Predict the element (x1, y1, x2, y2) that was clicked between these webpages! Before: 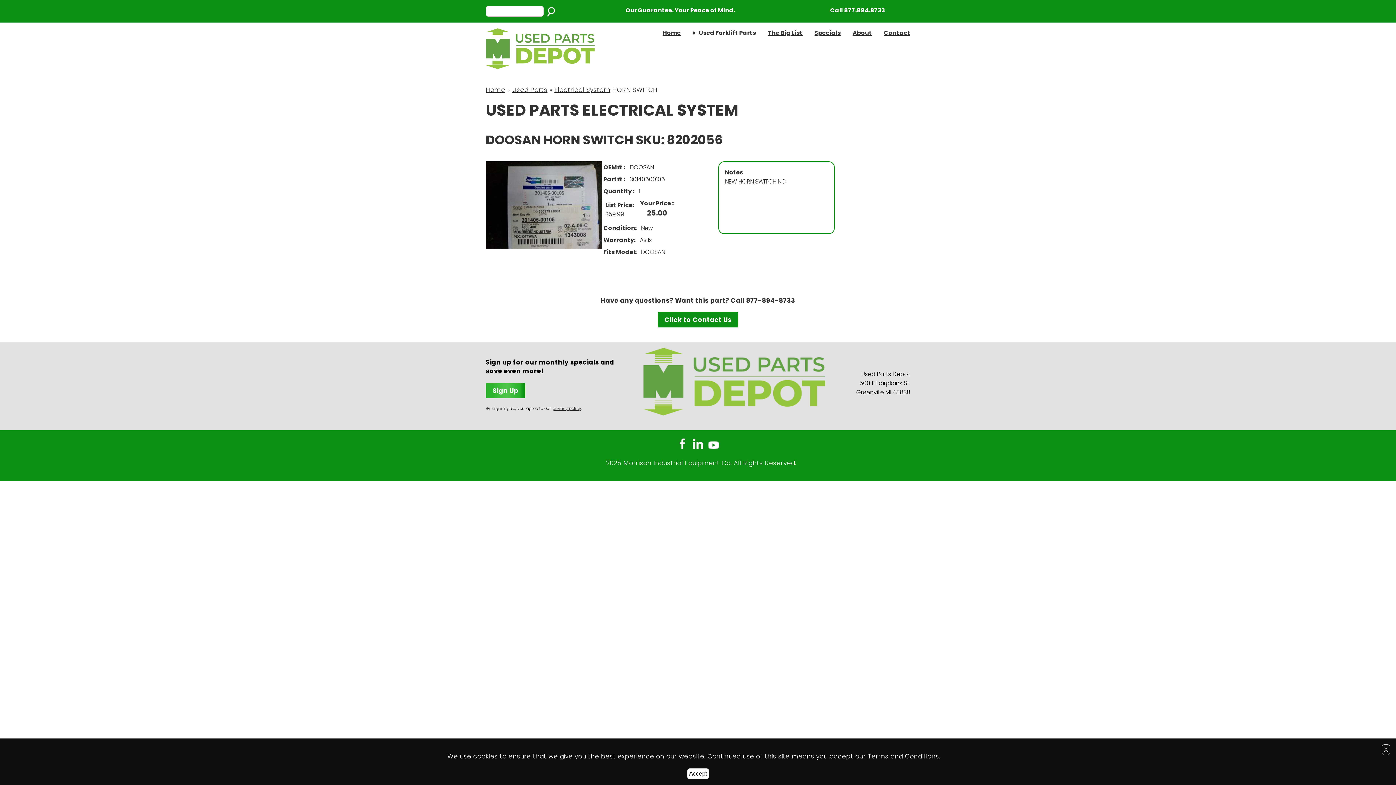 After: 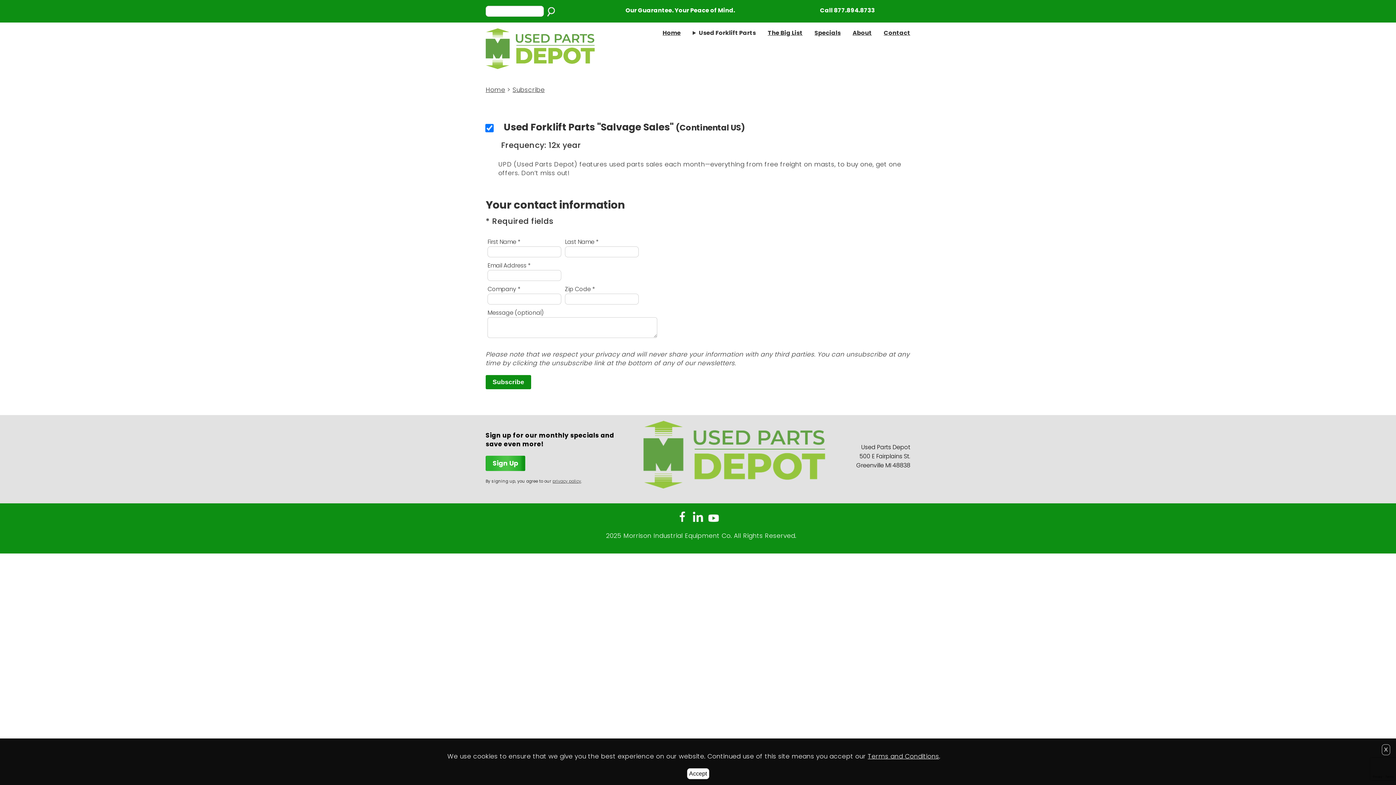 Action: bbox: (485, 383, 525, 398) label: Sign Up